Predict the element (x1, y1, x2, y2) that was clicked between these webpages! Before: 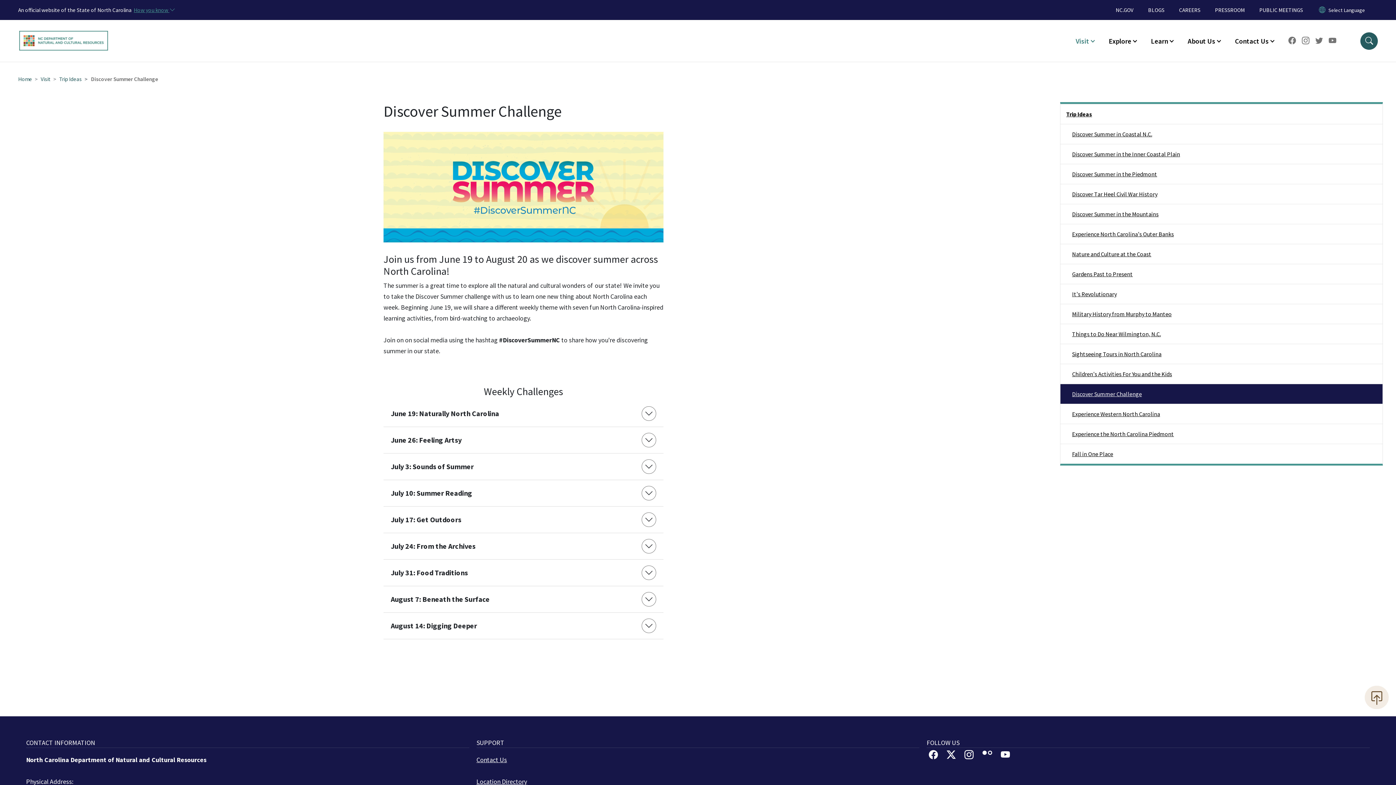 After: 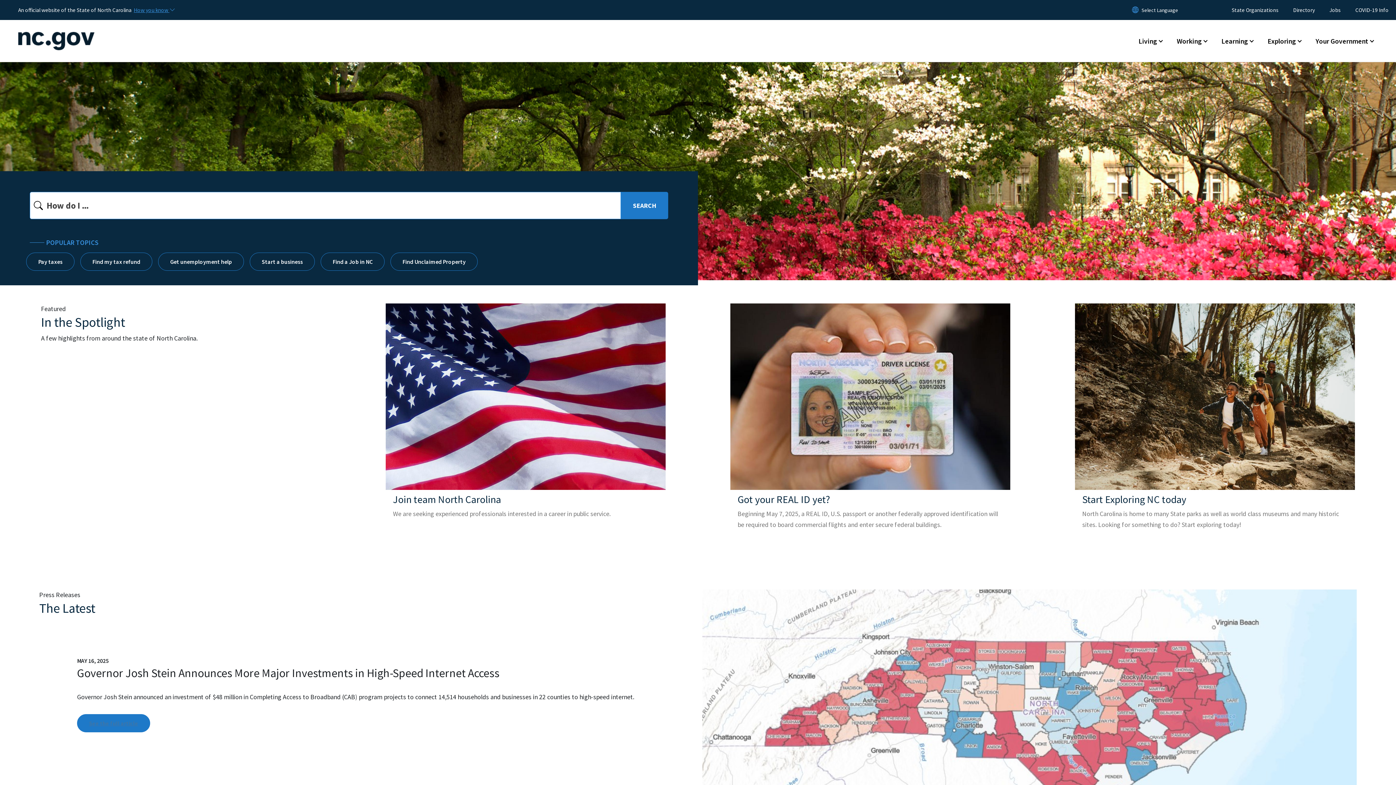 Action: bbox: (1116, 4, 1141, 15) label: NC.GOV